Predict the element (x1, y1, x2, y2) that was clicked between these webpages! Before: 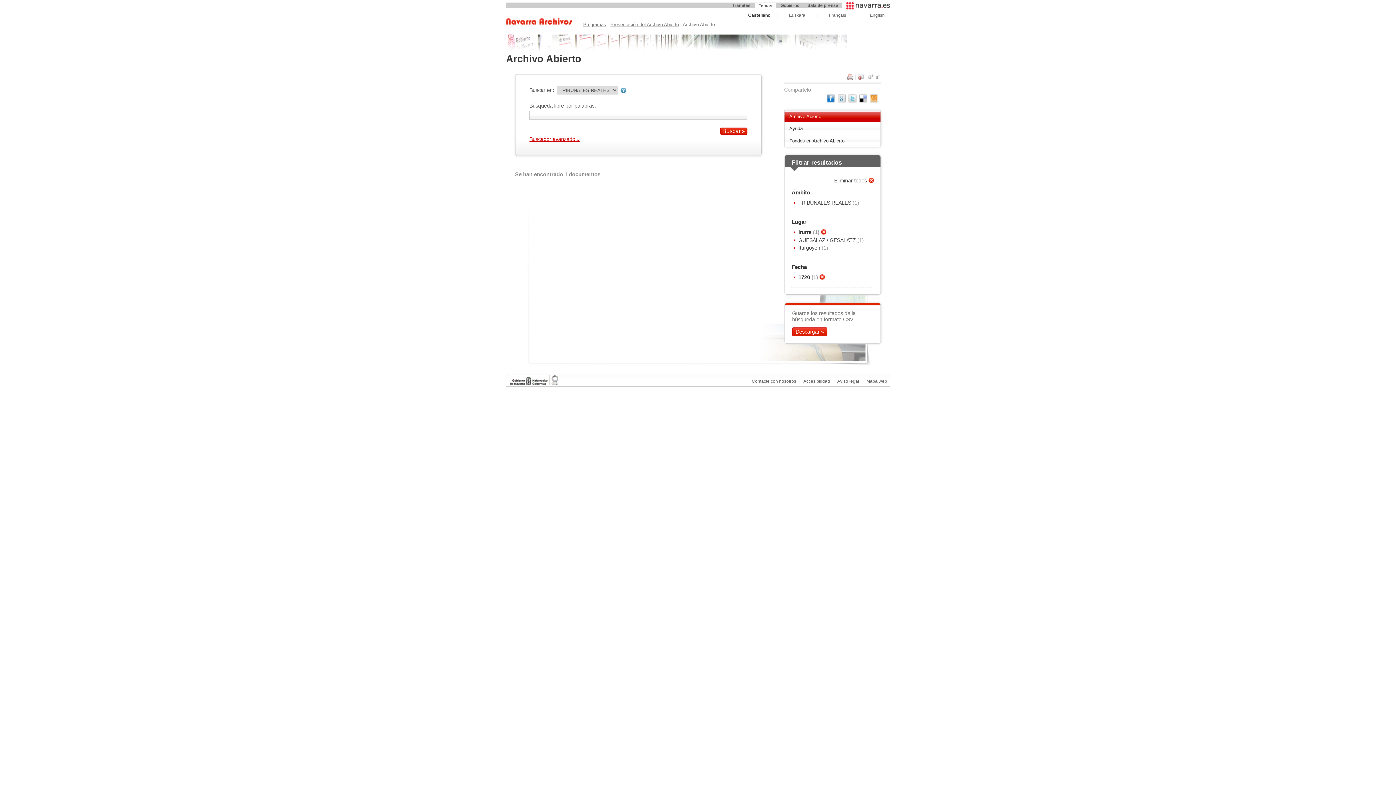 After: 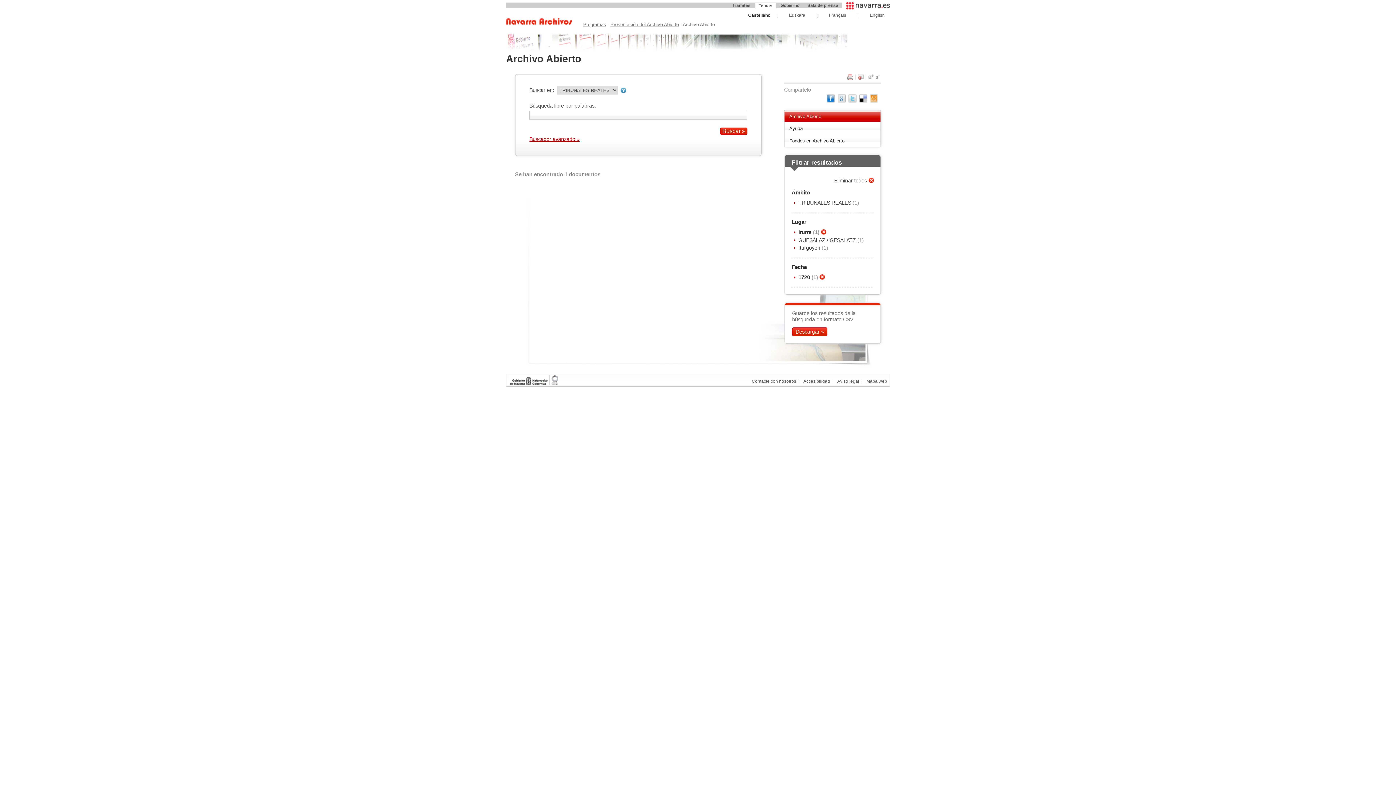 Action: bbox: (826, 97, 834, 103)